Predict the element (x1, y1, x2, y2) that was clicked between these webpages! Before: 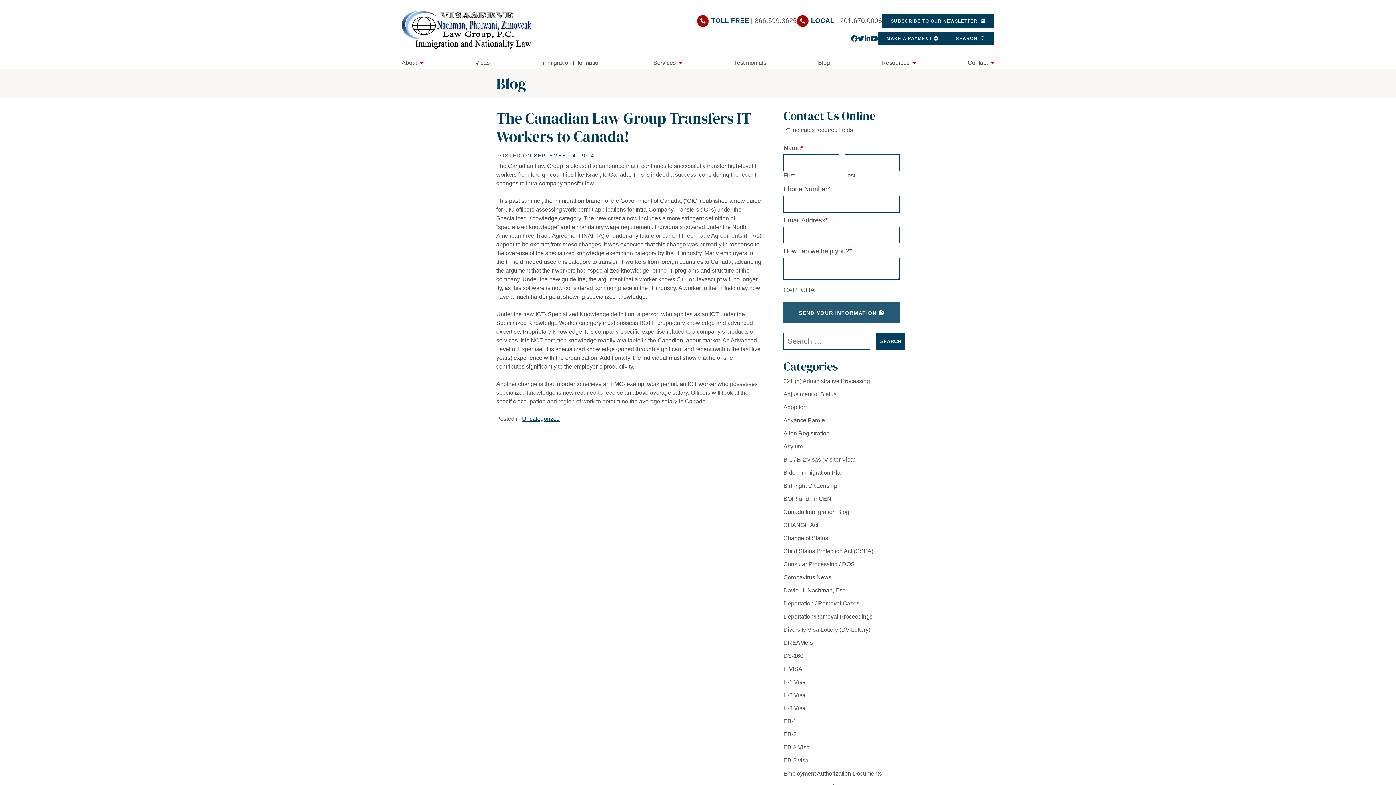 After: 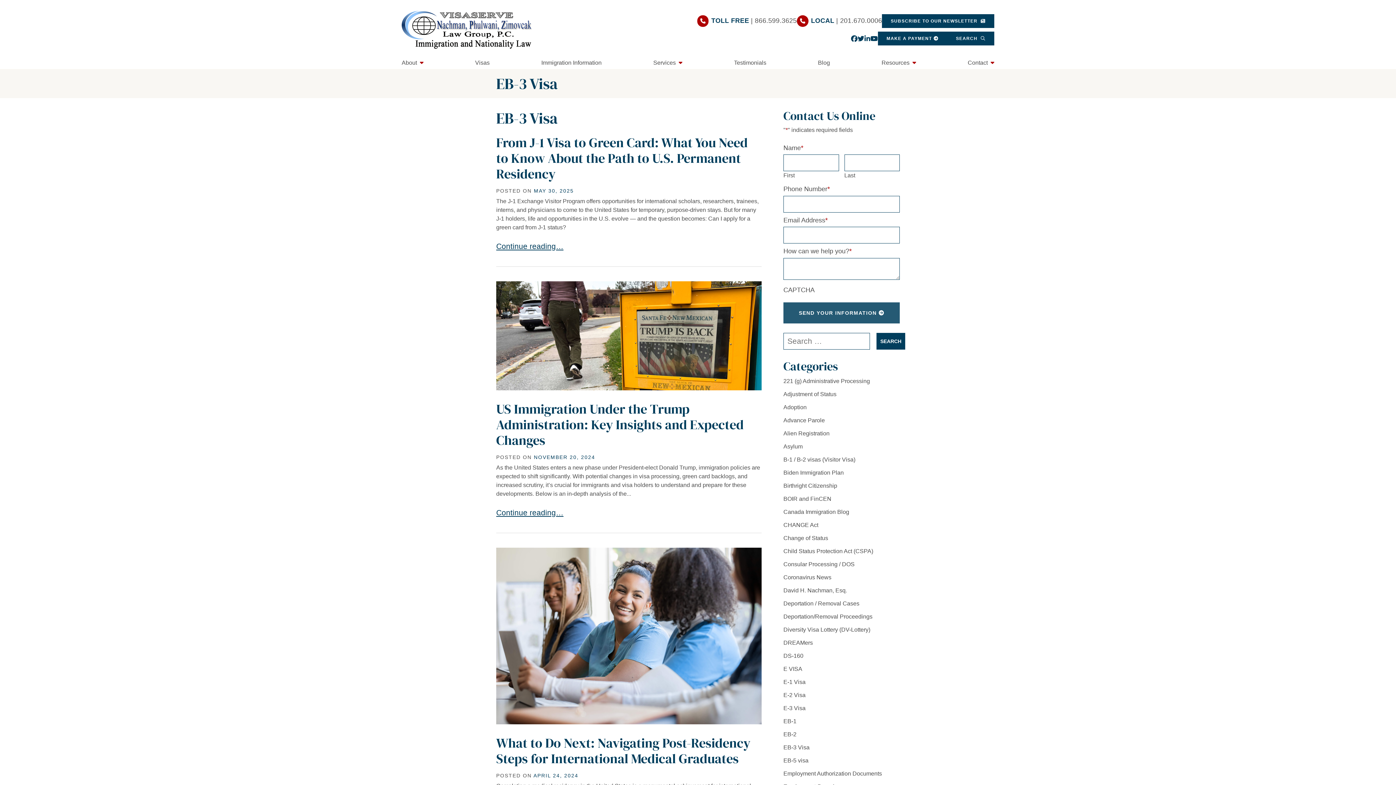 Action: label: EB-3 Visa bbox: (783, 744, 809, 750)